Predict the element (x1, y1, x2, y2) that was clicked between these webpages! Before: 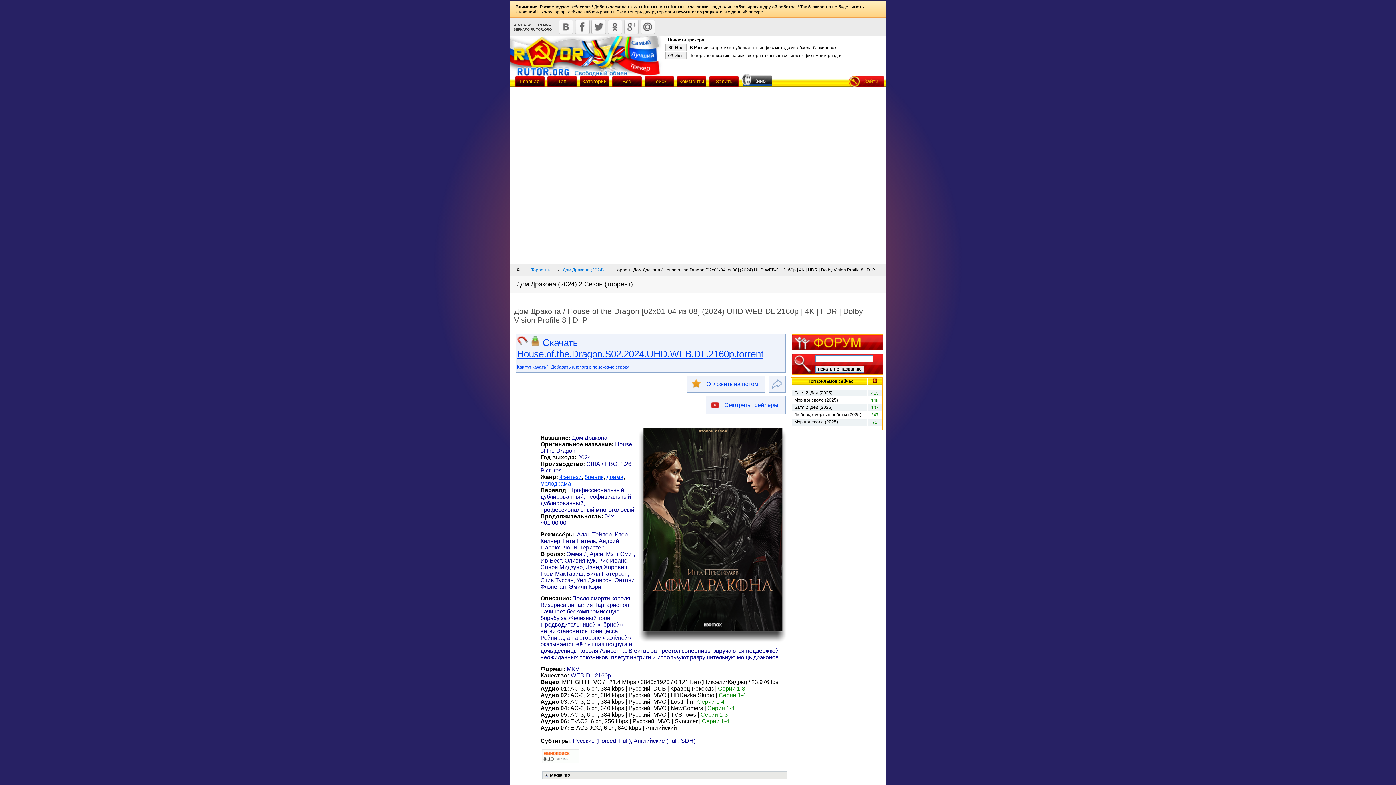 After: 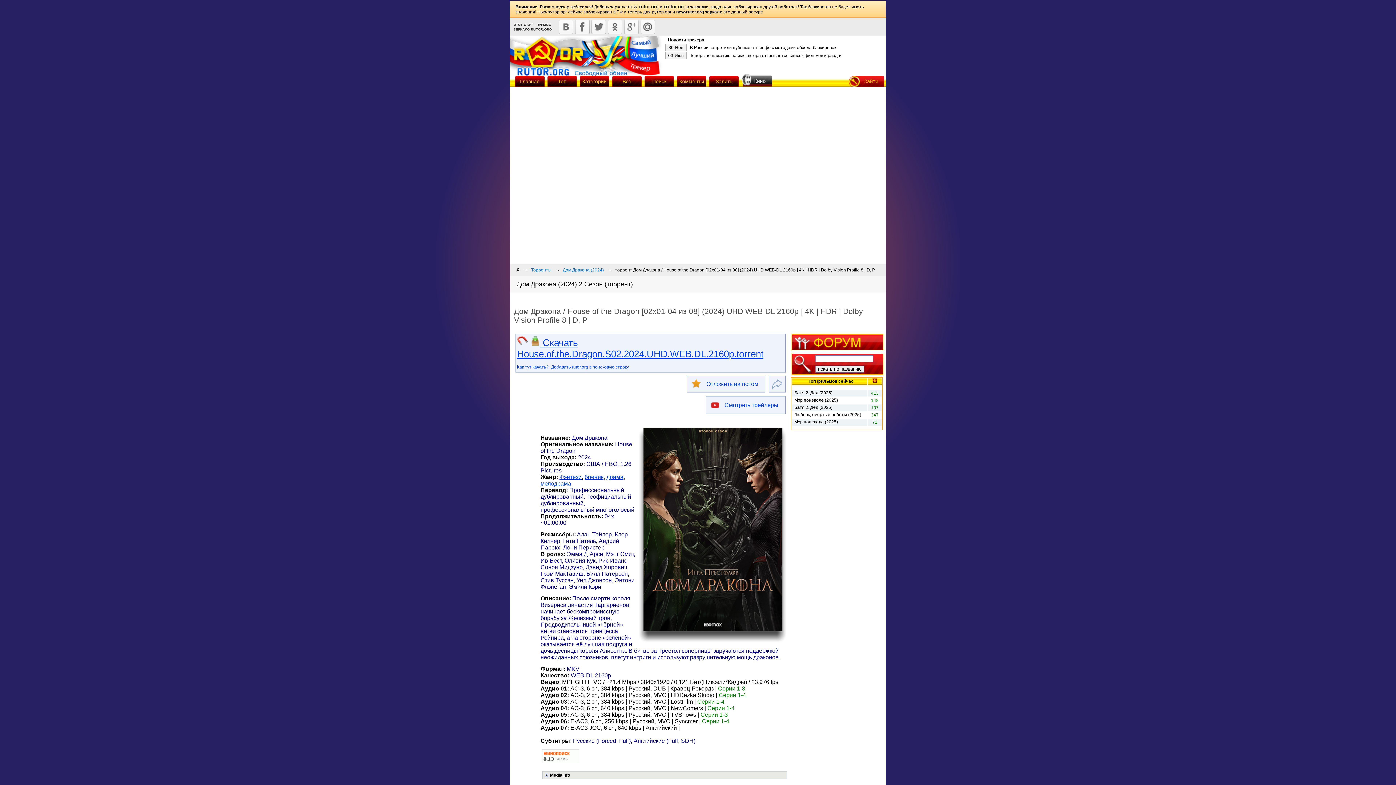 Action: bbox: (740, 76, 773, 86) label: Кино